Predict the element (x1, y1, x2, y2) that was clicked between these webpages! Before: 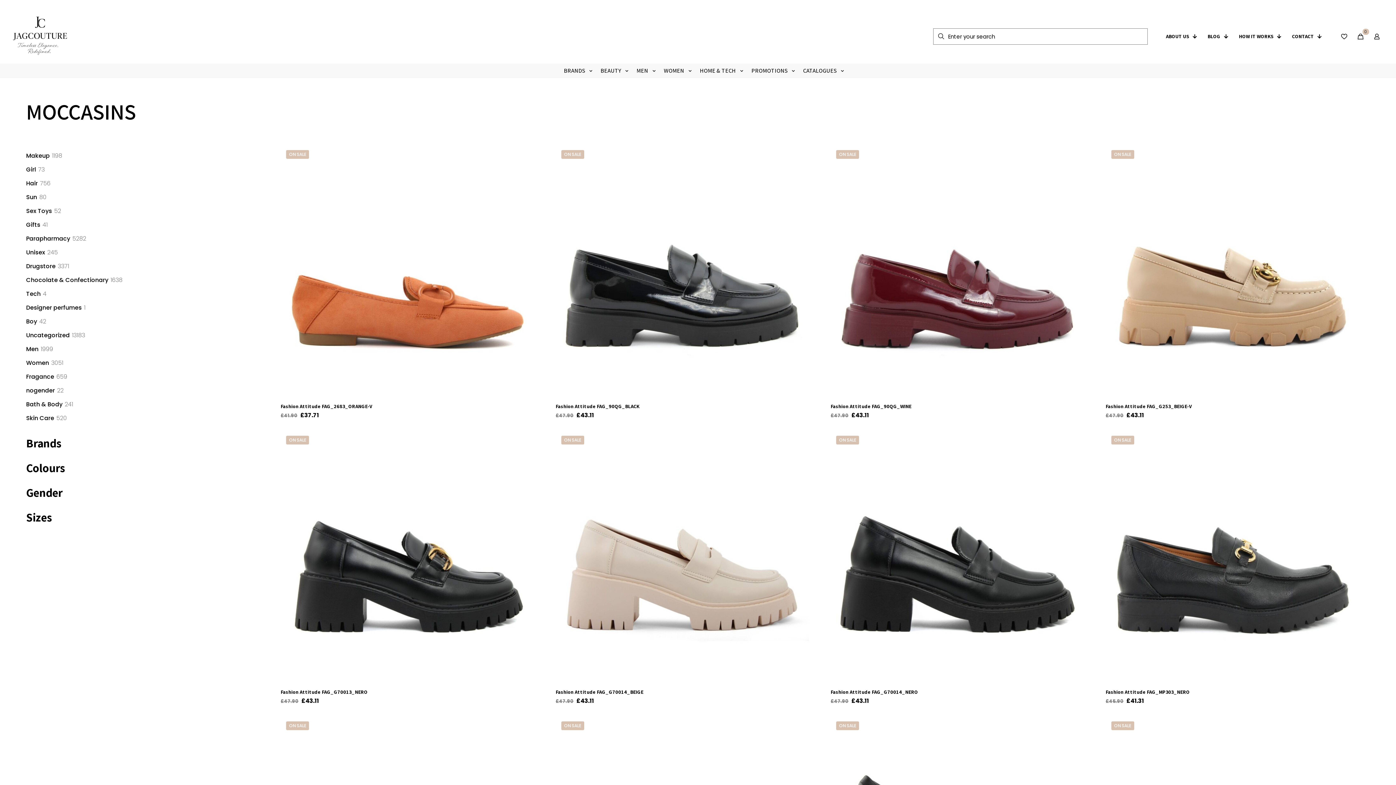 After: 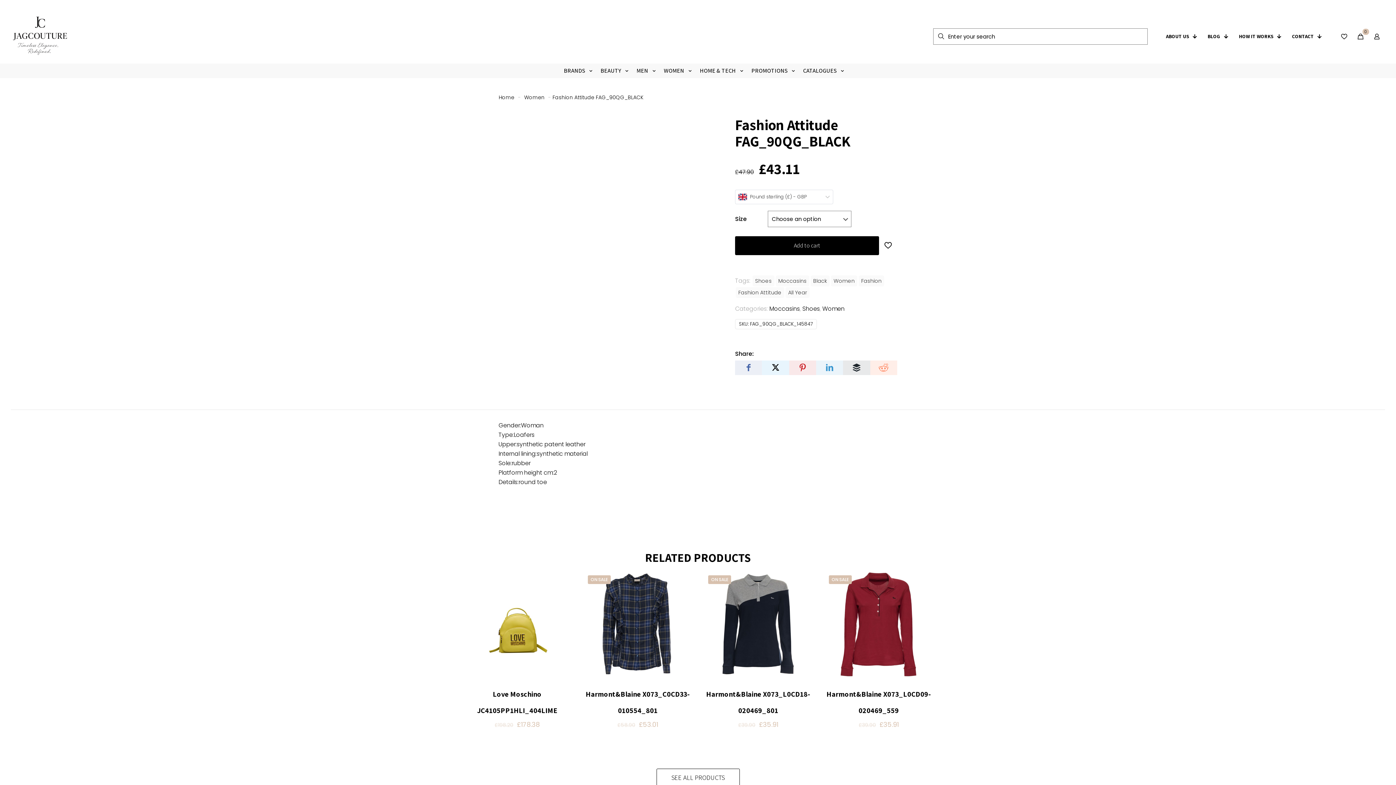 Action: bbox: (555, 403, 639, 409) label: Fashion Attitude FAG_90QG_BLACK